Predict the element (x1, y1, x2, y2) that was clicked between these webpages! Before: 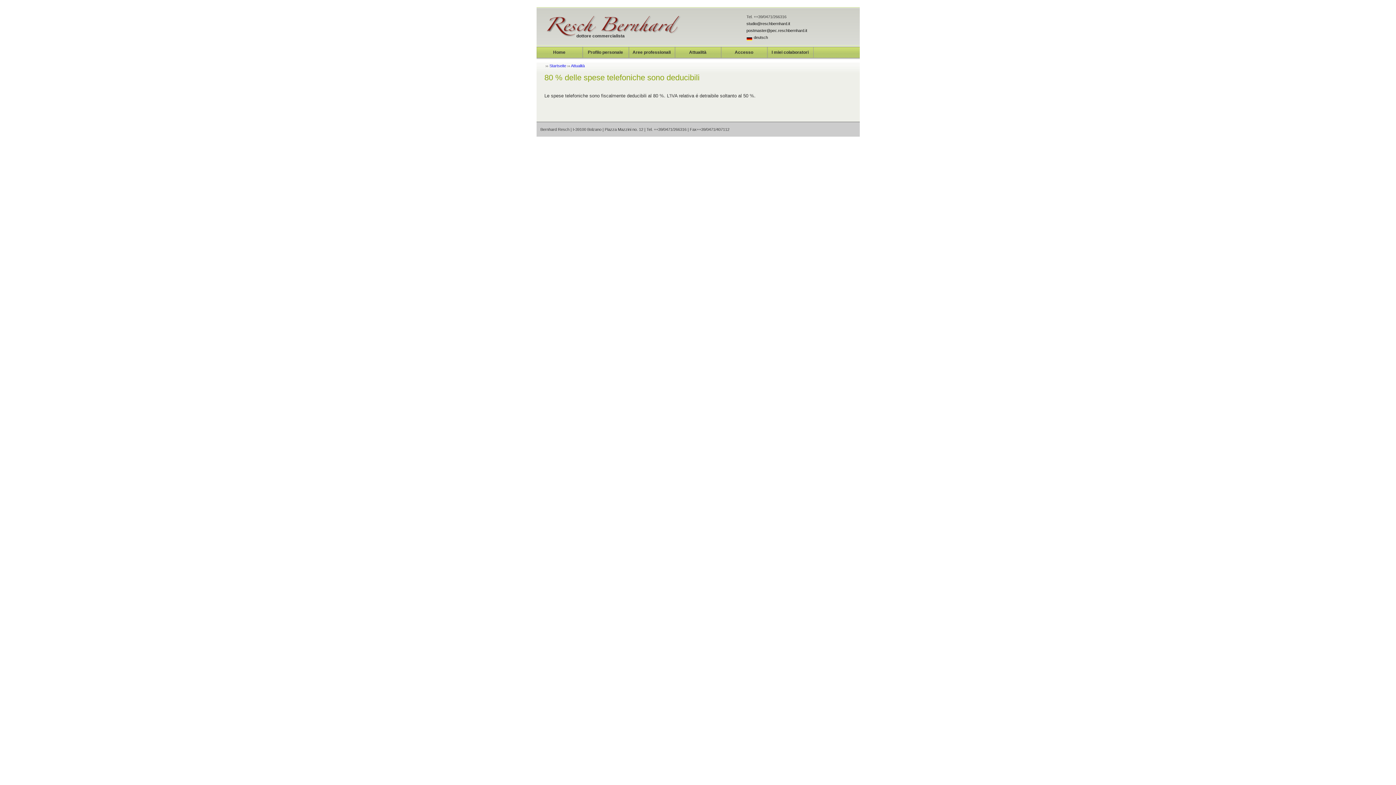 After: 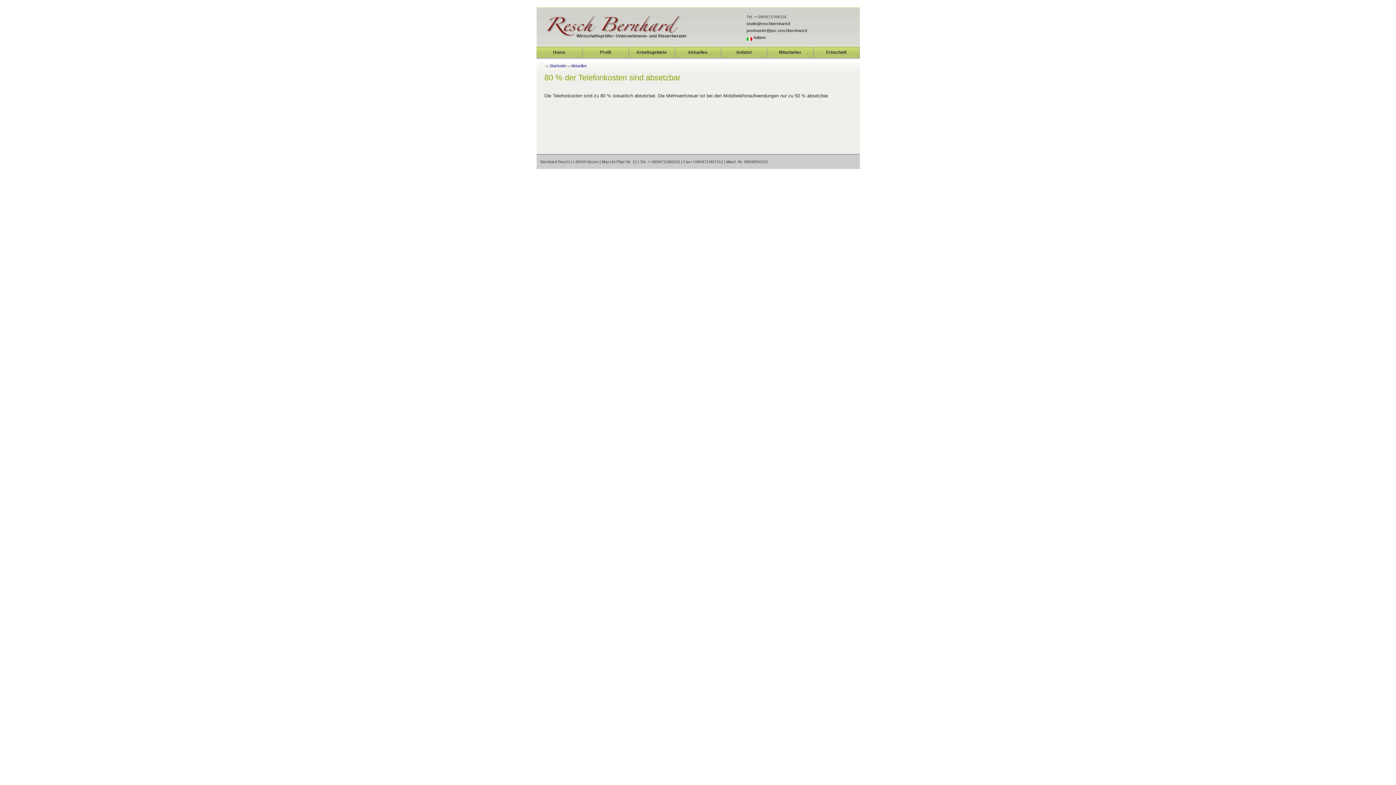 Action: bbox: (746, 35, 768, 39) label:  deutsch